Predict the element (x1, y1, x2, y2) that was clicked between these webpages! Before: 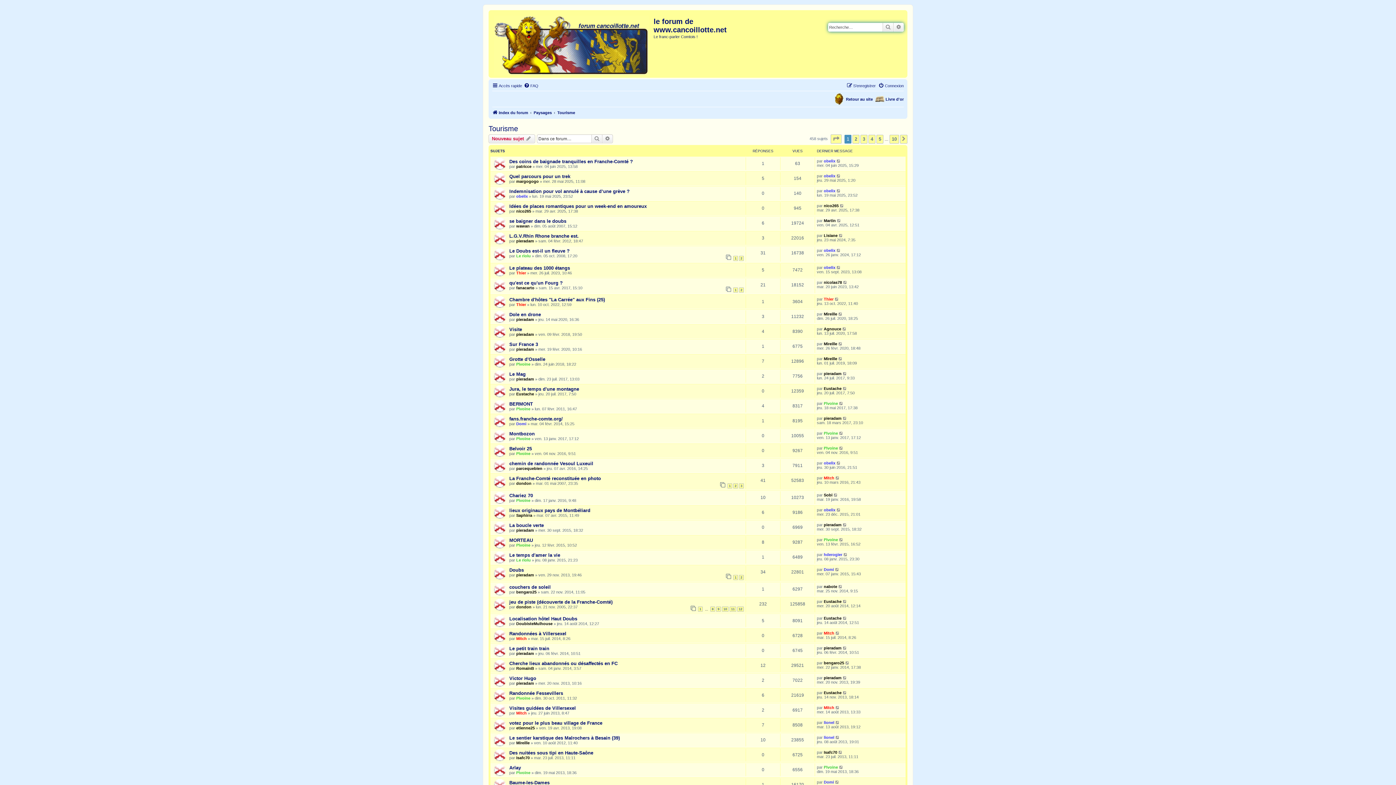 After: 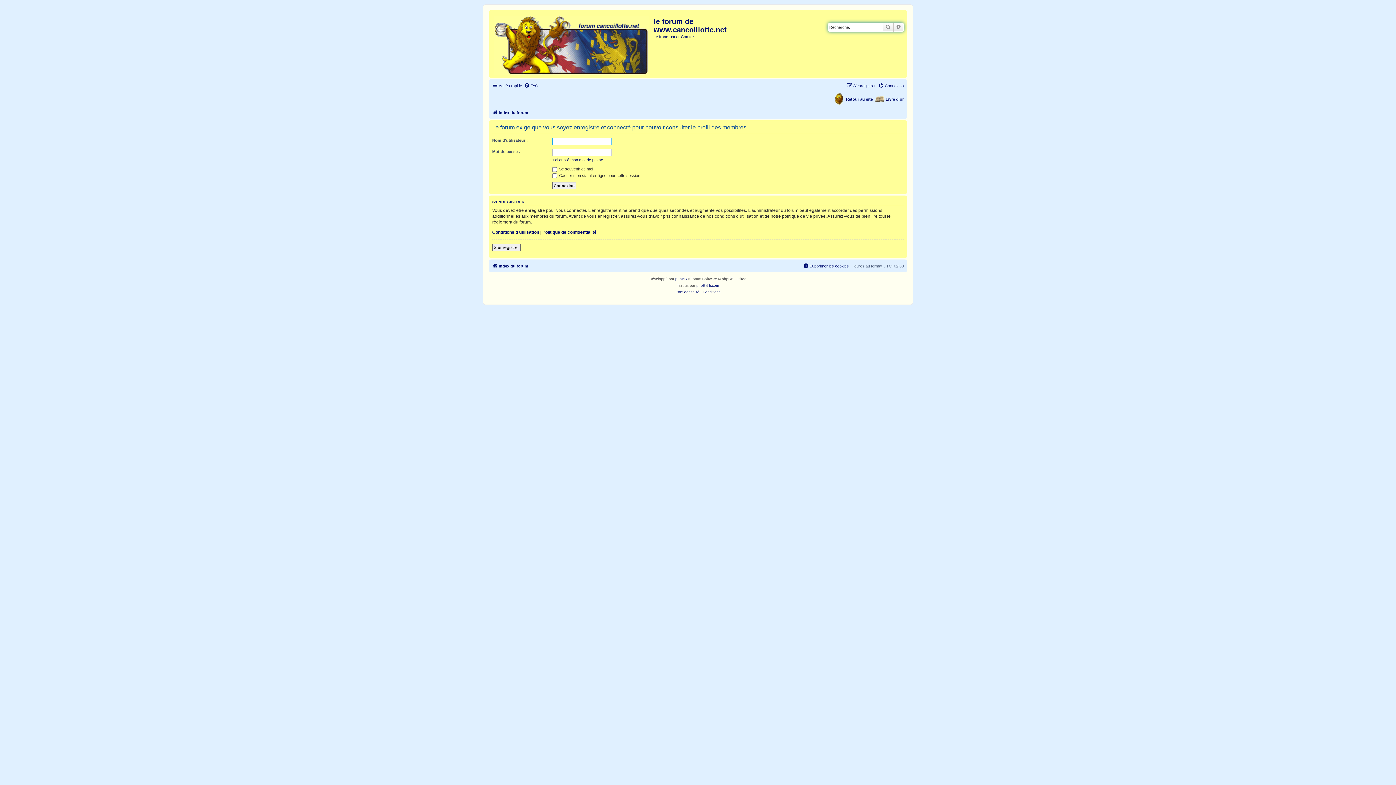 Action: bbox: (516, 681, 534, 685) label: pieradam